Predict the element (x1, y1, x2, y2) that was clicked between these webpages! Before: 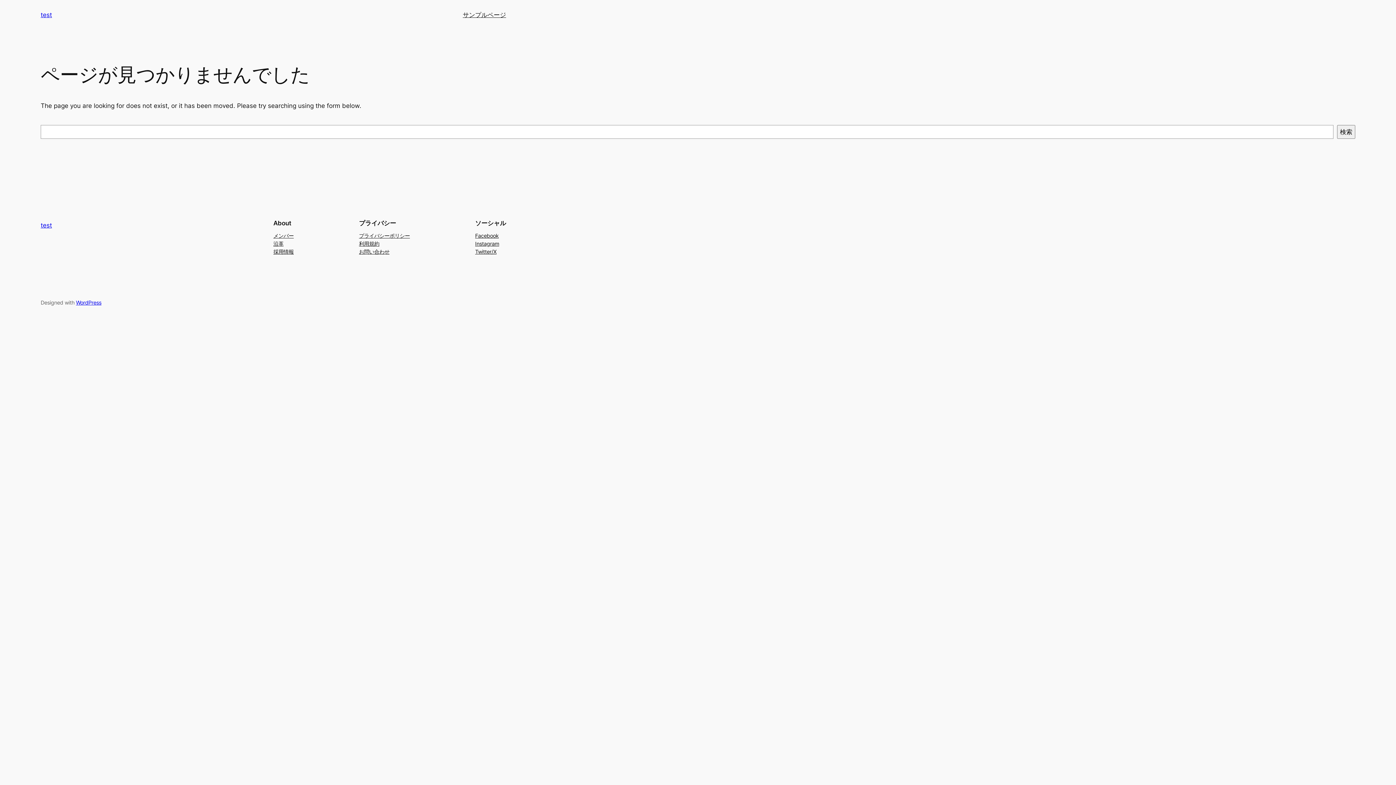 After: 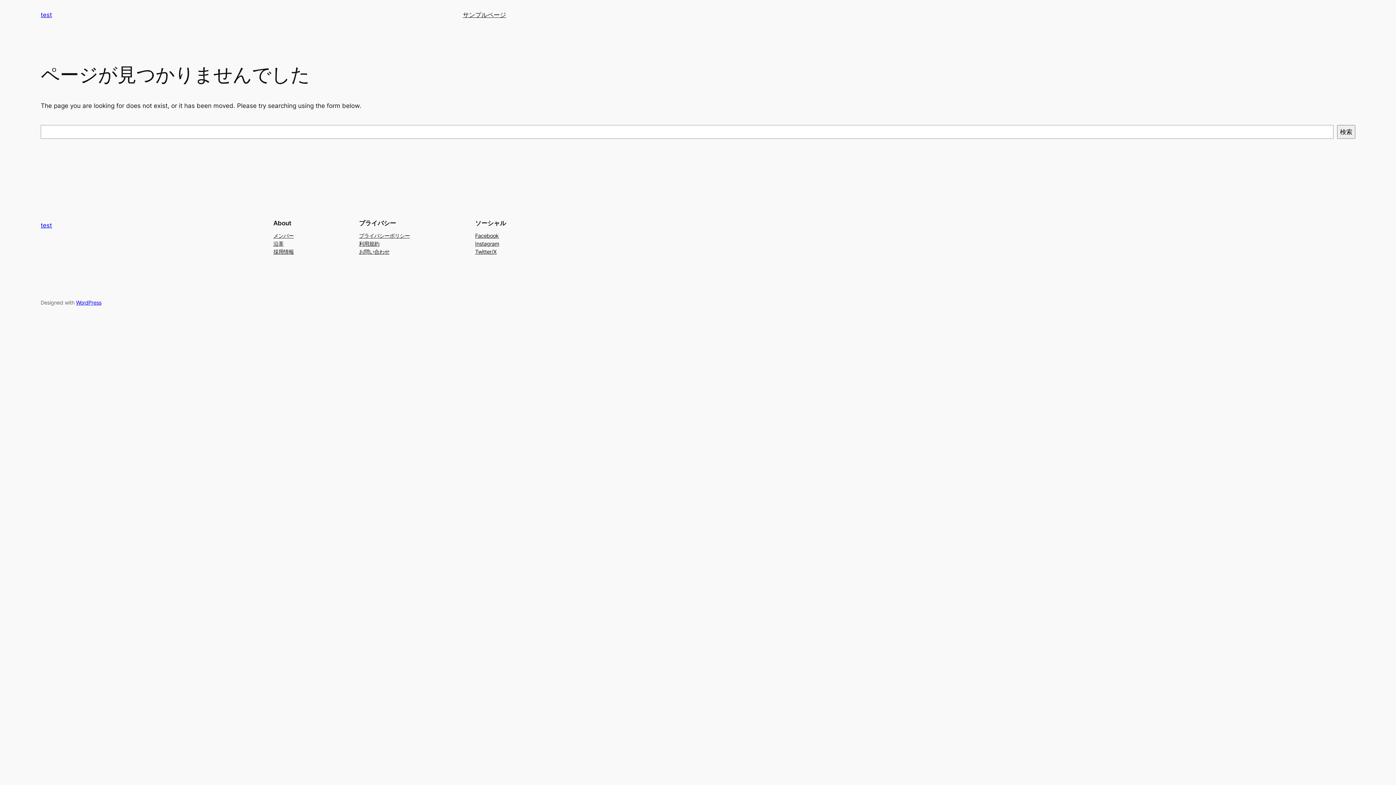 Action: label: Instagram bbox: (475, 239, 499, 247)